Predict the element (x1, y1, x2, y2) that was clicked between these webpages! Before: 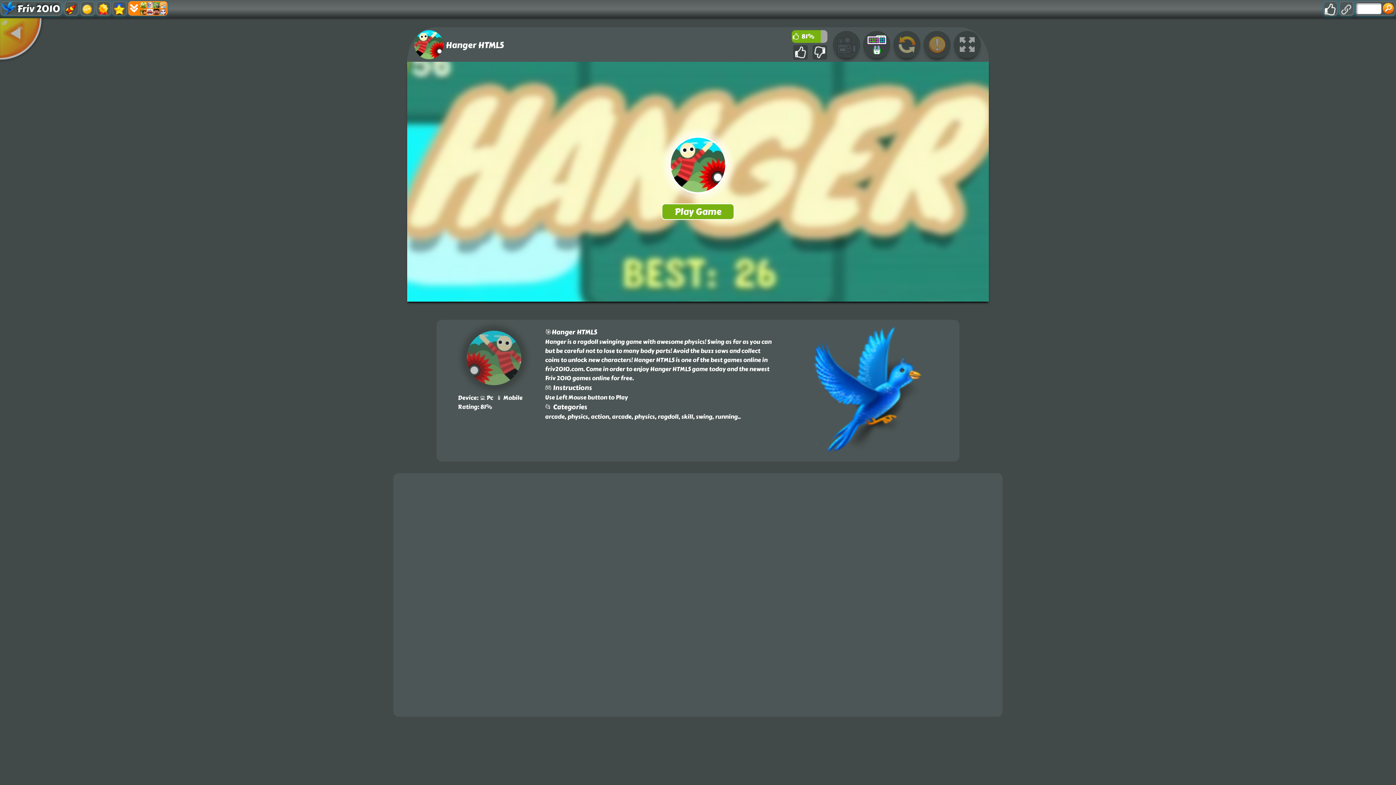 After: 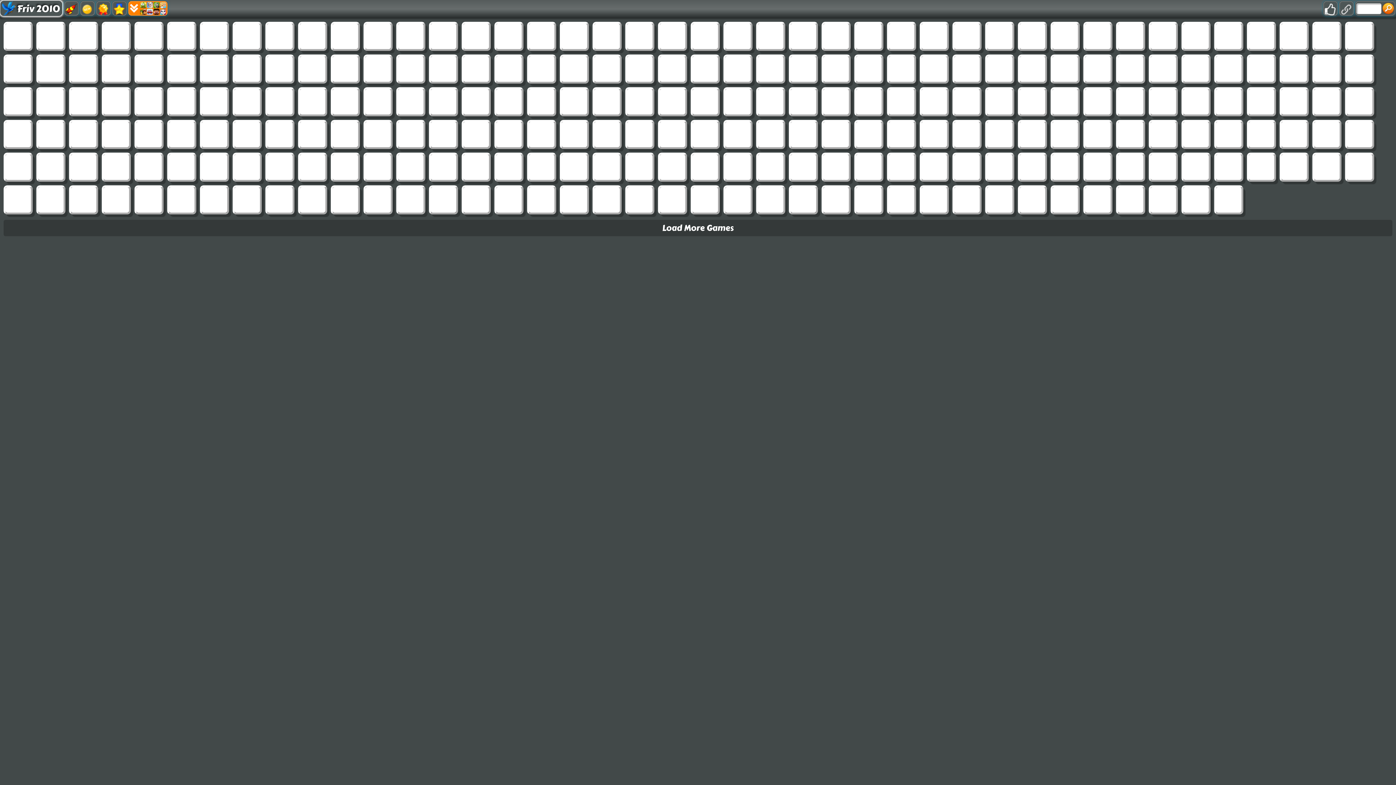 Action: bbox: (0, 18, 43, 61)